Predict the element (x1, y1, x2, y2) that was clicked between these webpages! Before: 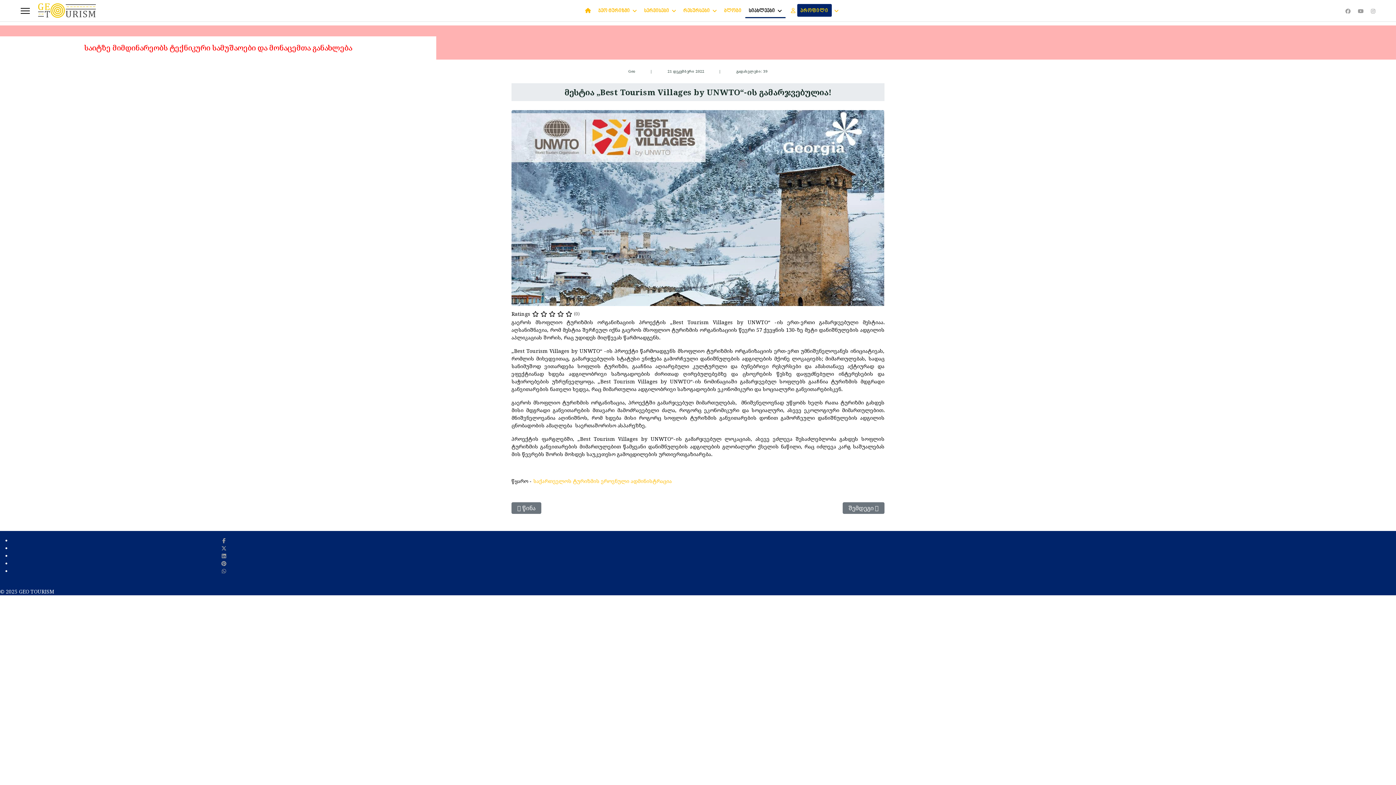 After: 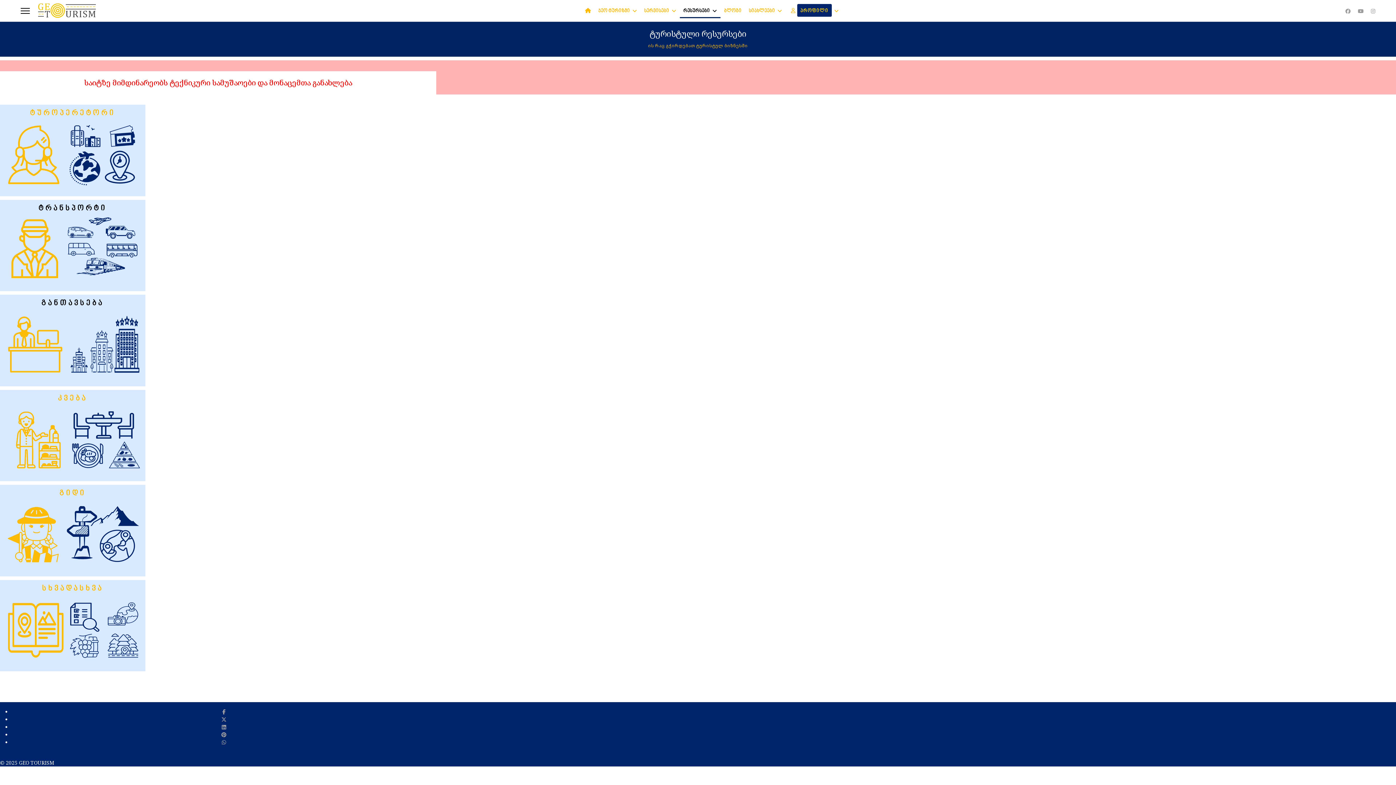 Action: bbox: (679, 0, 720, 21) label: რესურსები